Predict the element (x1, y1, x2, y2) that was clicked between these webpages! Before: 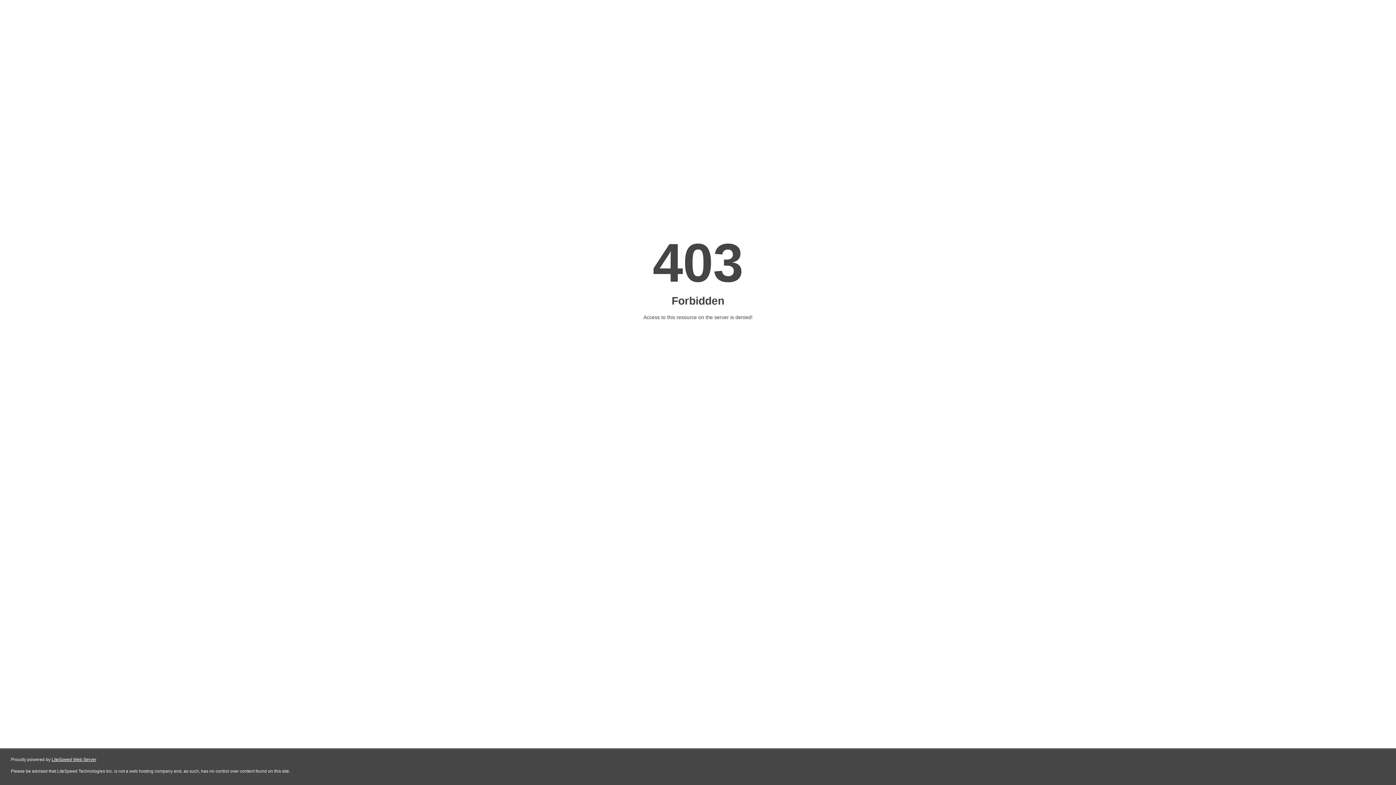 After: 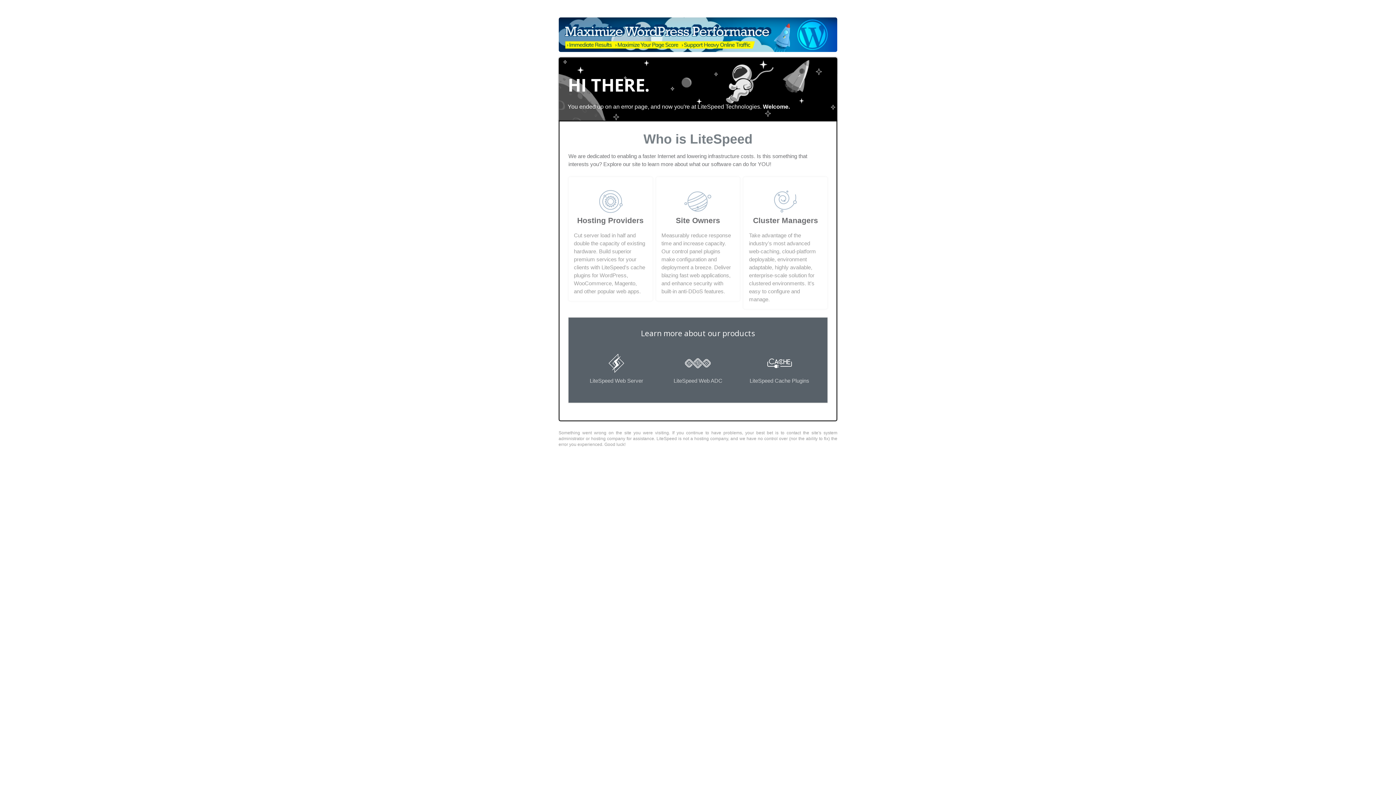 Action: label: LiteSpeed Web Server bbox: (51, 757, 96, 762)